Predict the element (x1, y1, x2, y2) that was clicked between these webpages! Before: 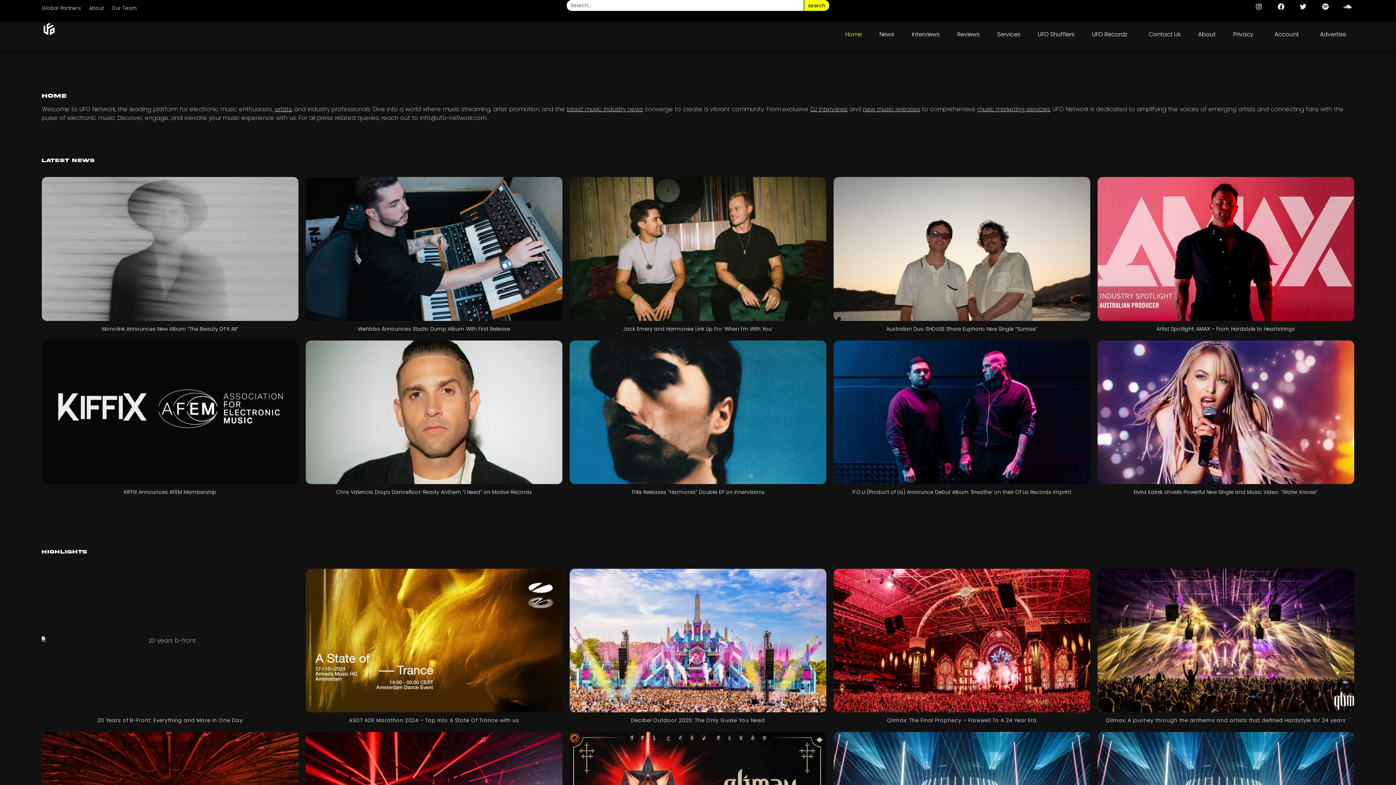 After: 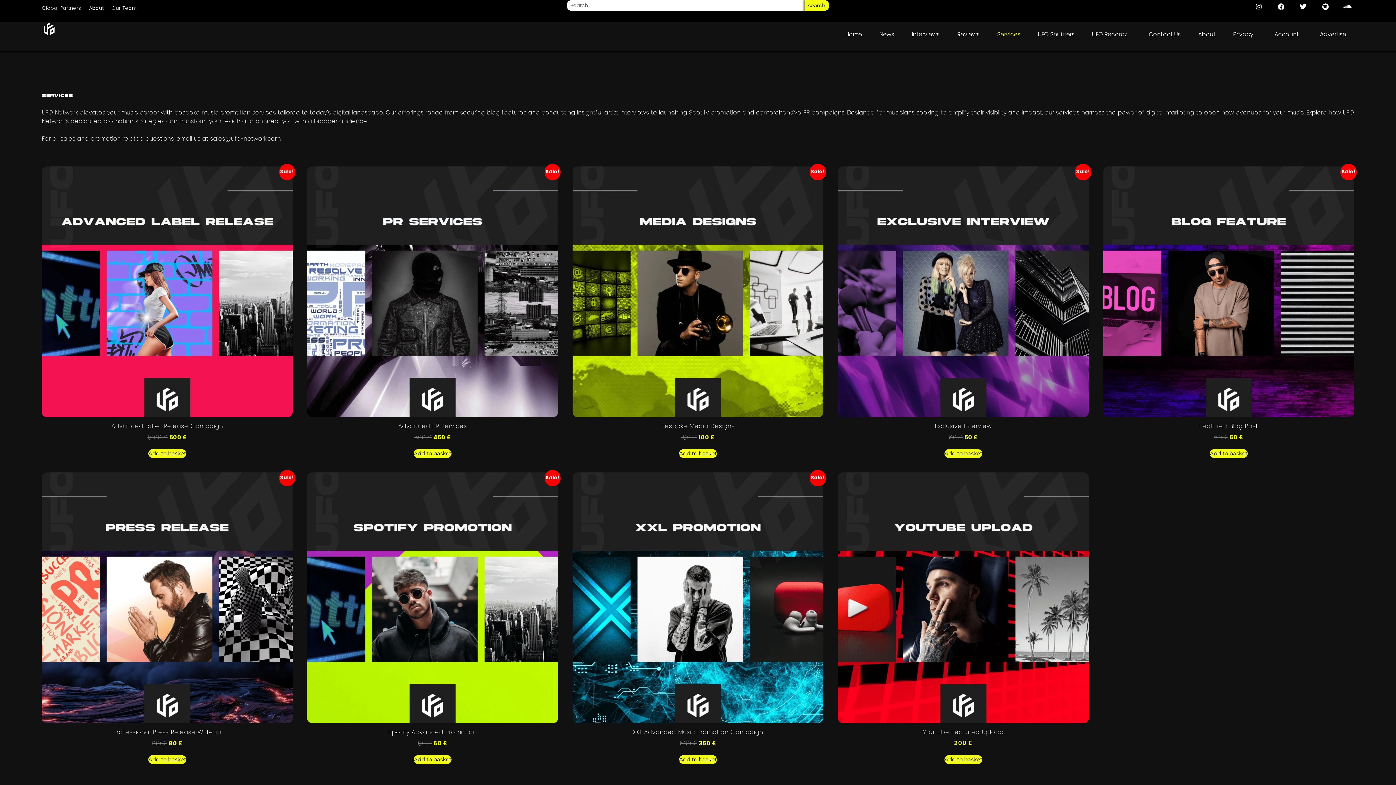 Action: label: Services bbox: (988, 21, 1029, 47)